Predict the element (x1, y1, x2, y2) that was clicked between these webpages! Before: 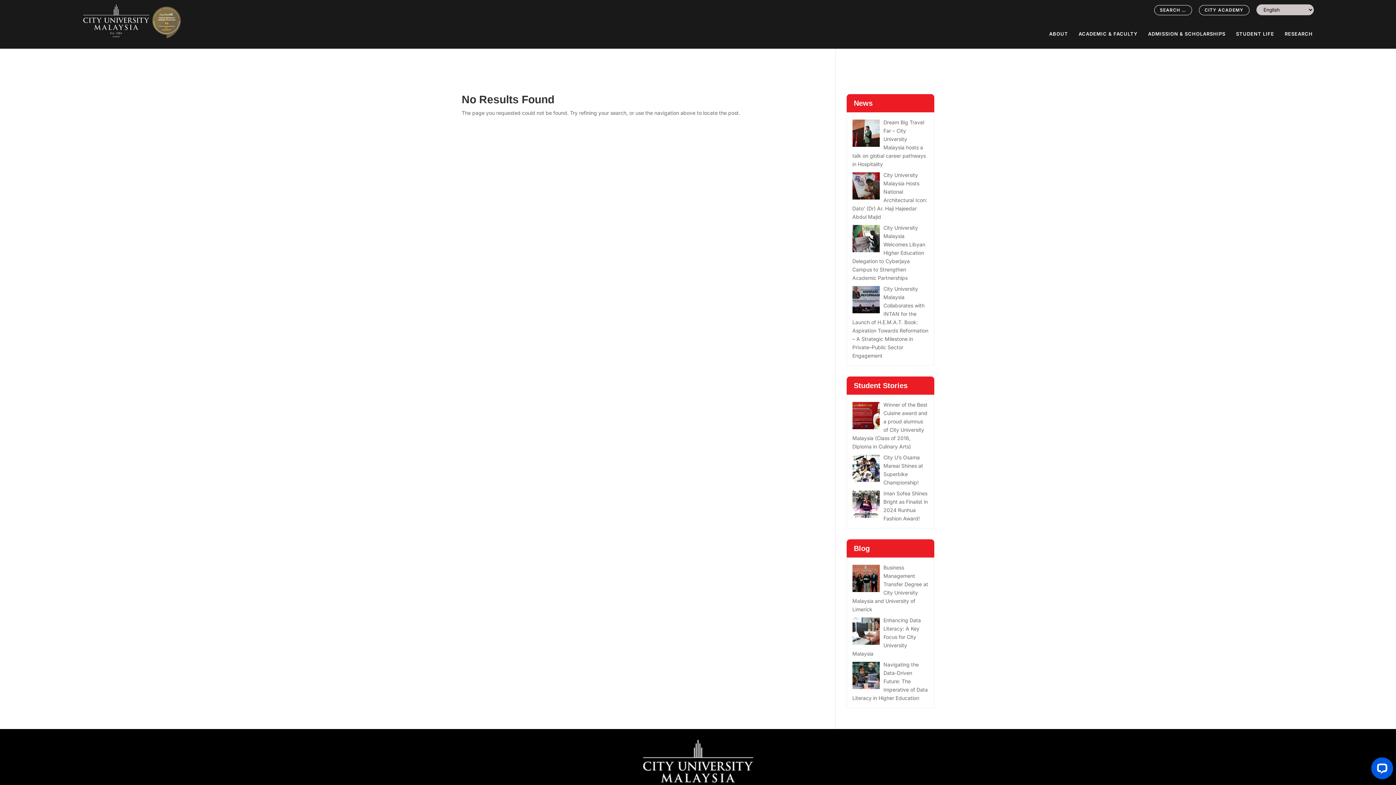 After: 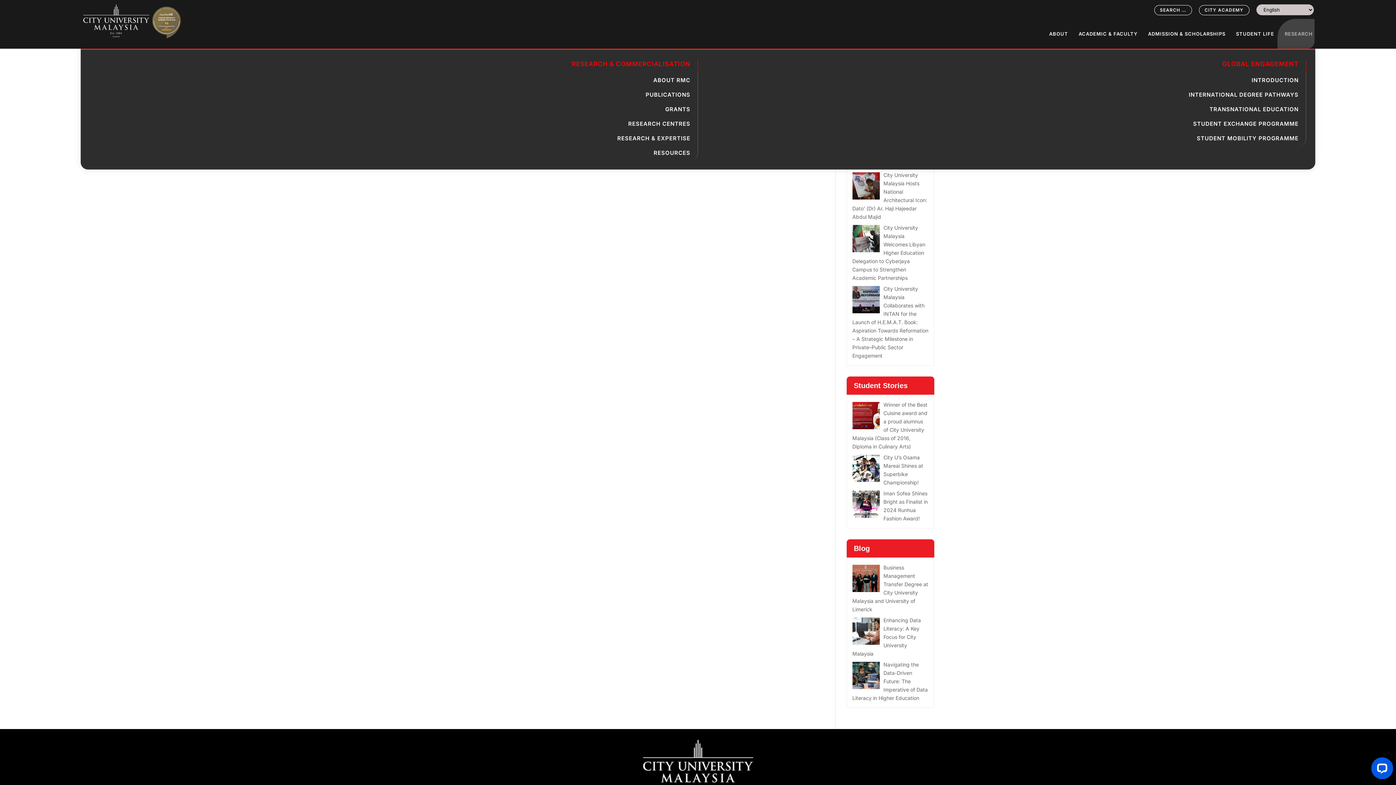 Action: label: RESEARCH bbox: (1277, 18, 1314, 48)